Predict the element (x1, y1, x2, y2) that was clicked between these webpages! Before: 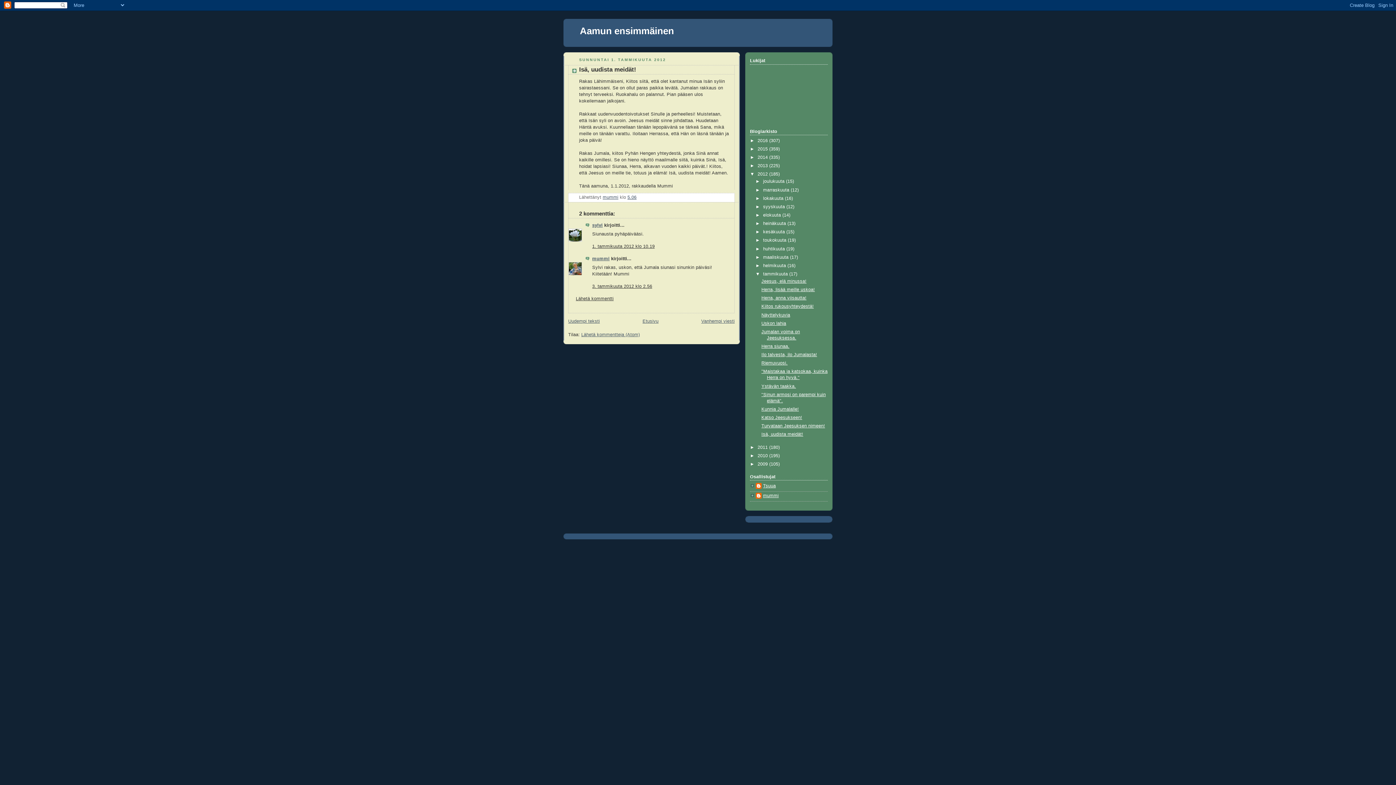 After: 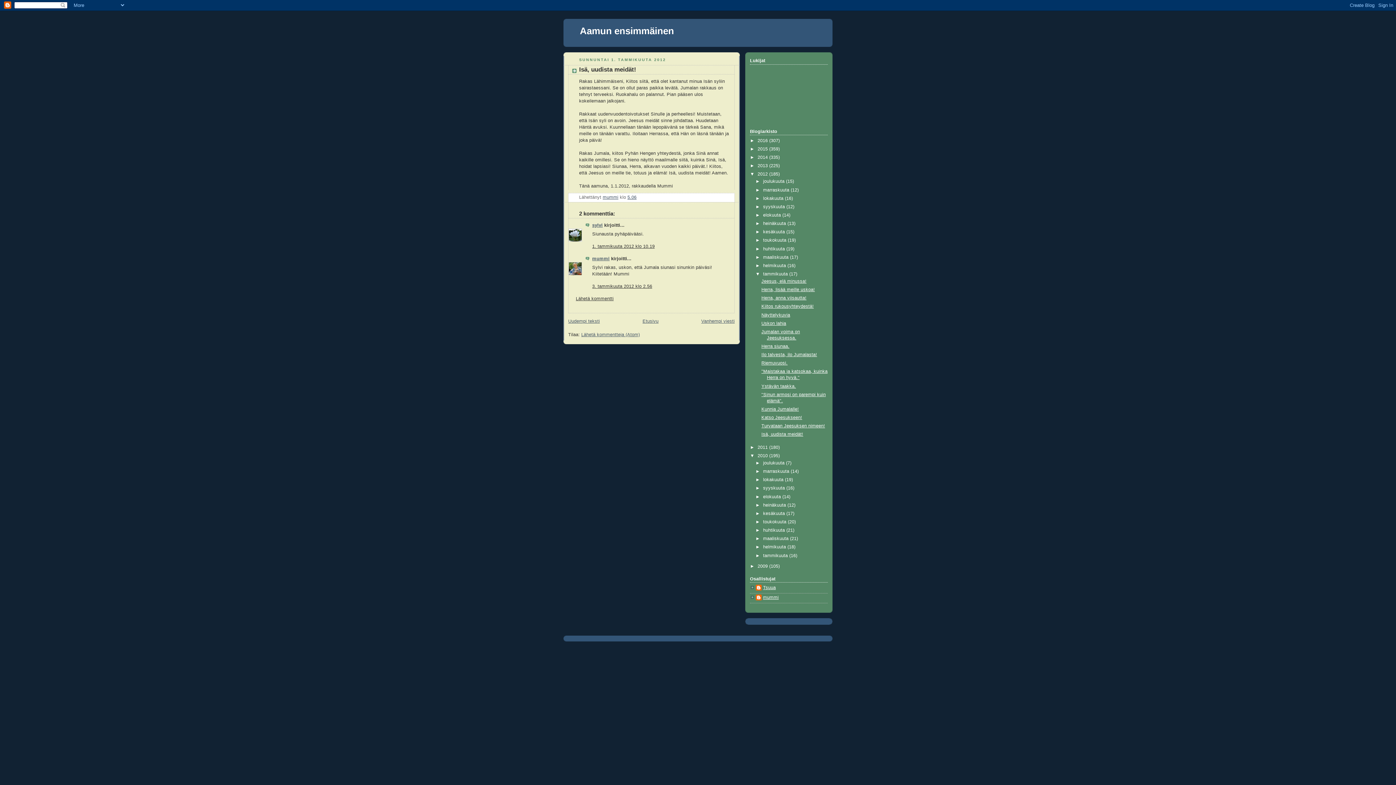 Action: bbox: (750, 453, 757, 458) label: ►  